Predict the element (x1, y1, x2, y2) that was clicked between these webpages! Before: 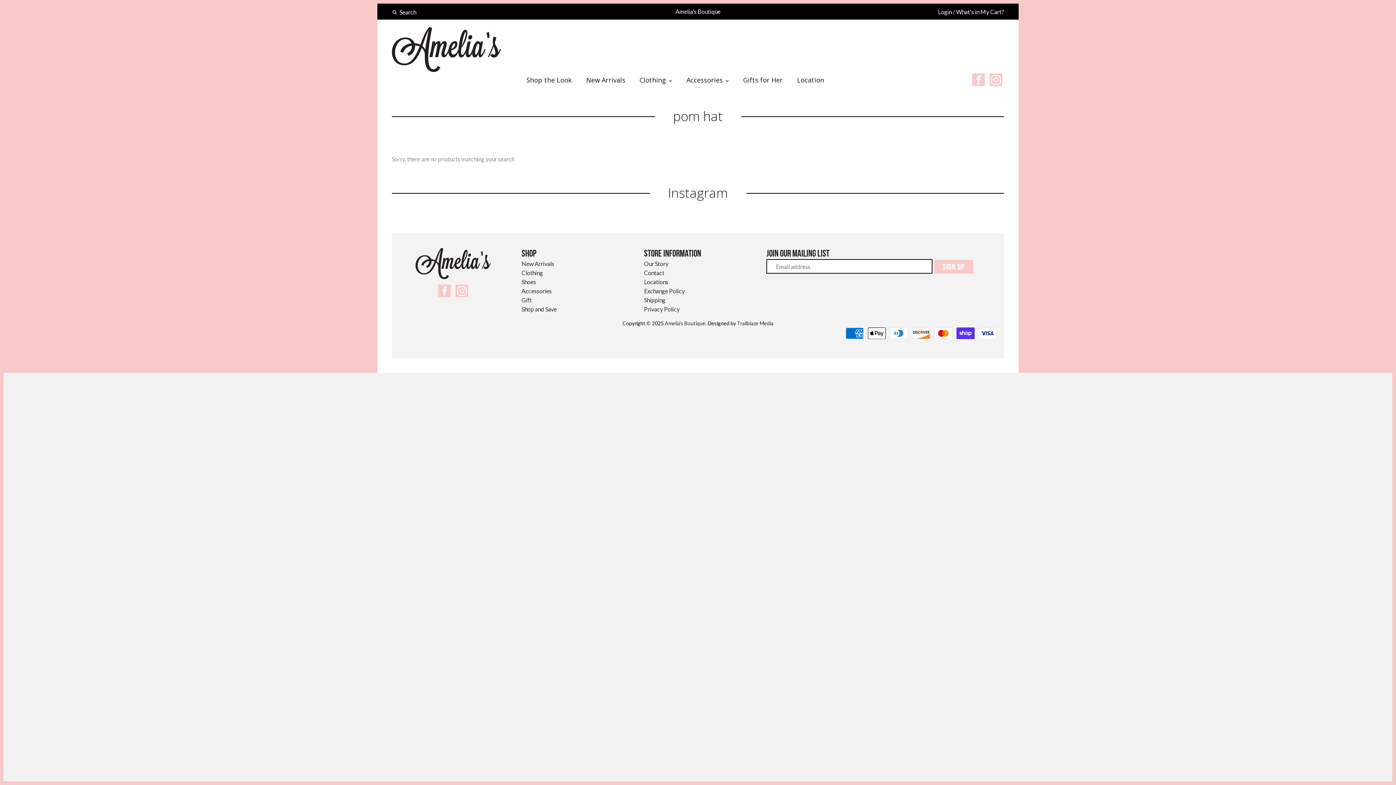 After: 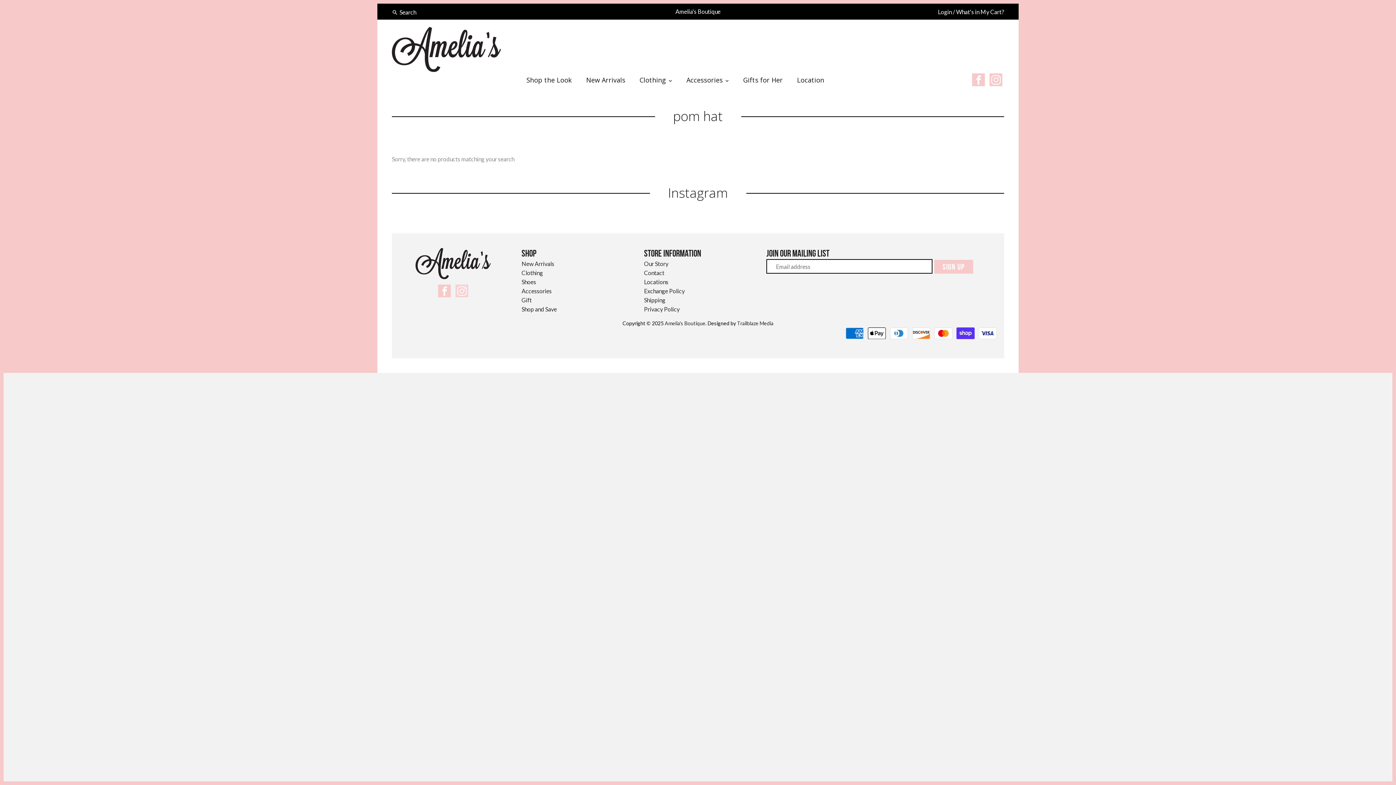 Action: bbox: (455, 284, 470, 299)